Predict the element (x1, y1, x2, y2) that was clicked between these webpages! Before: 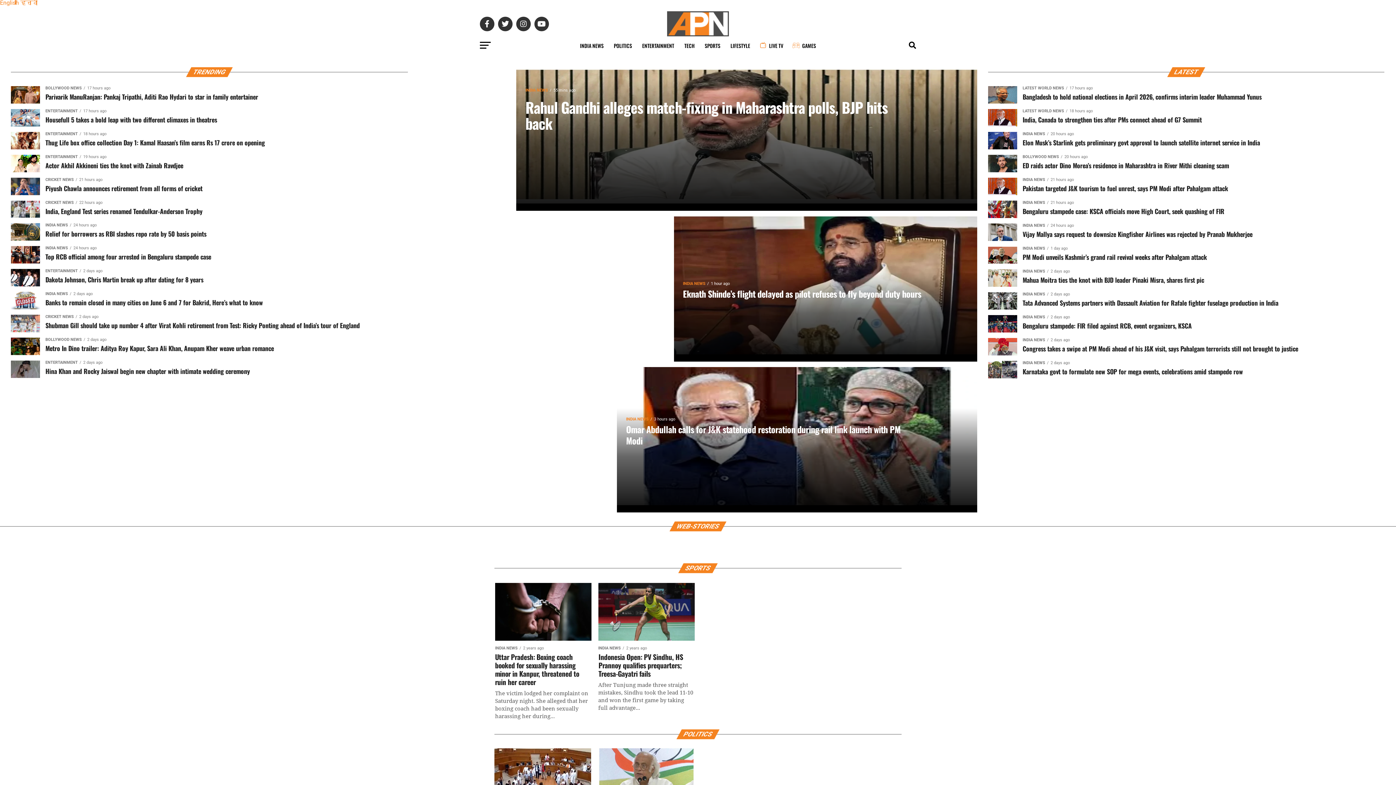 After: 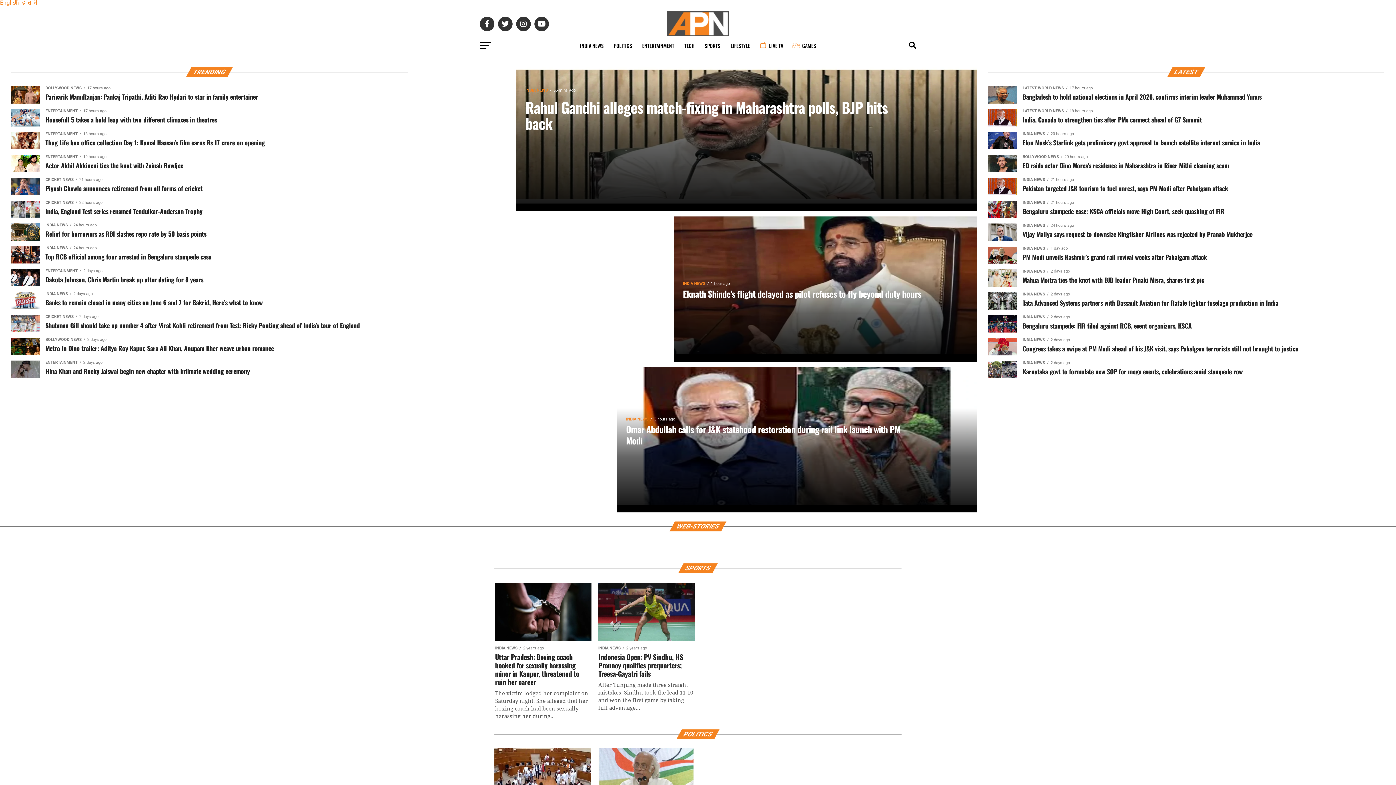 Action: bbox: (667, 30, 729, 37)